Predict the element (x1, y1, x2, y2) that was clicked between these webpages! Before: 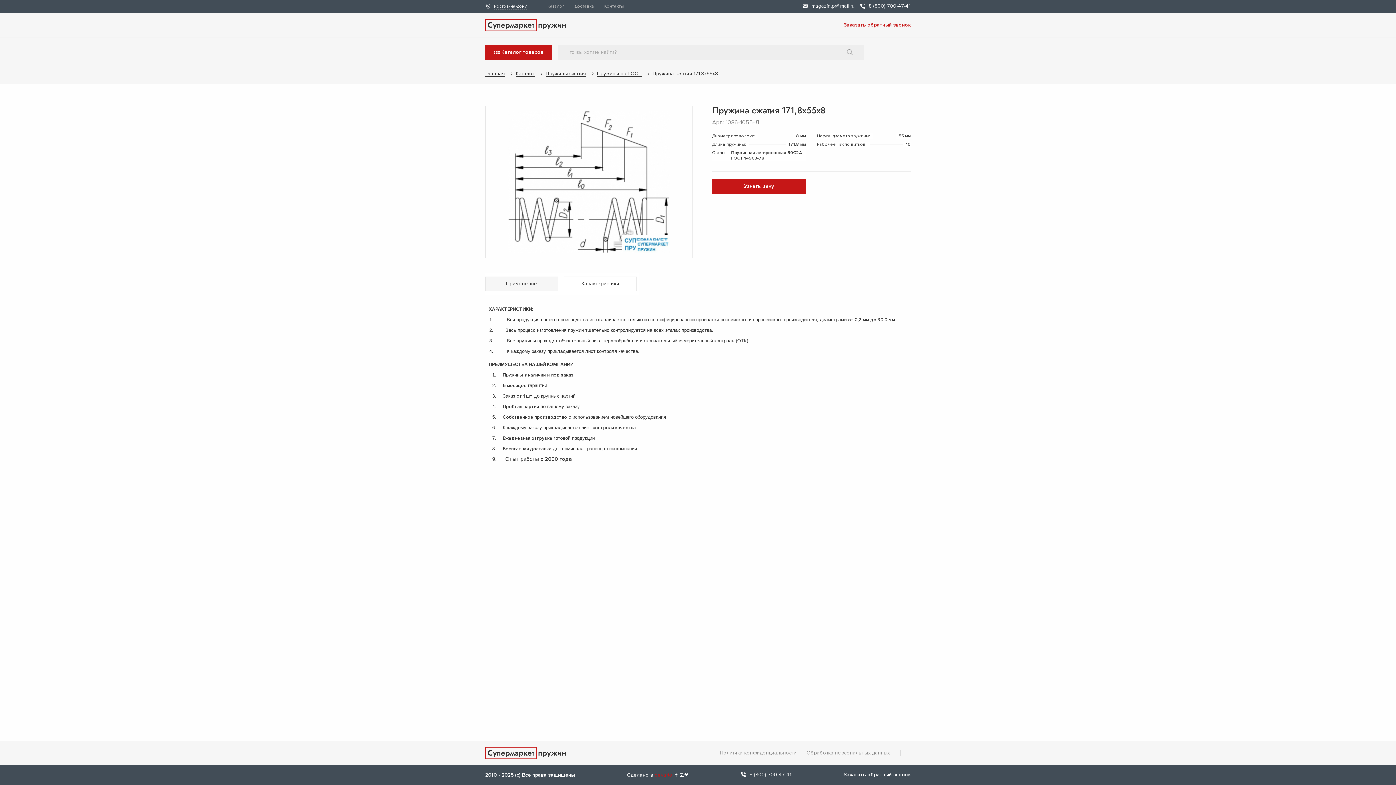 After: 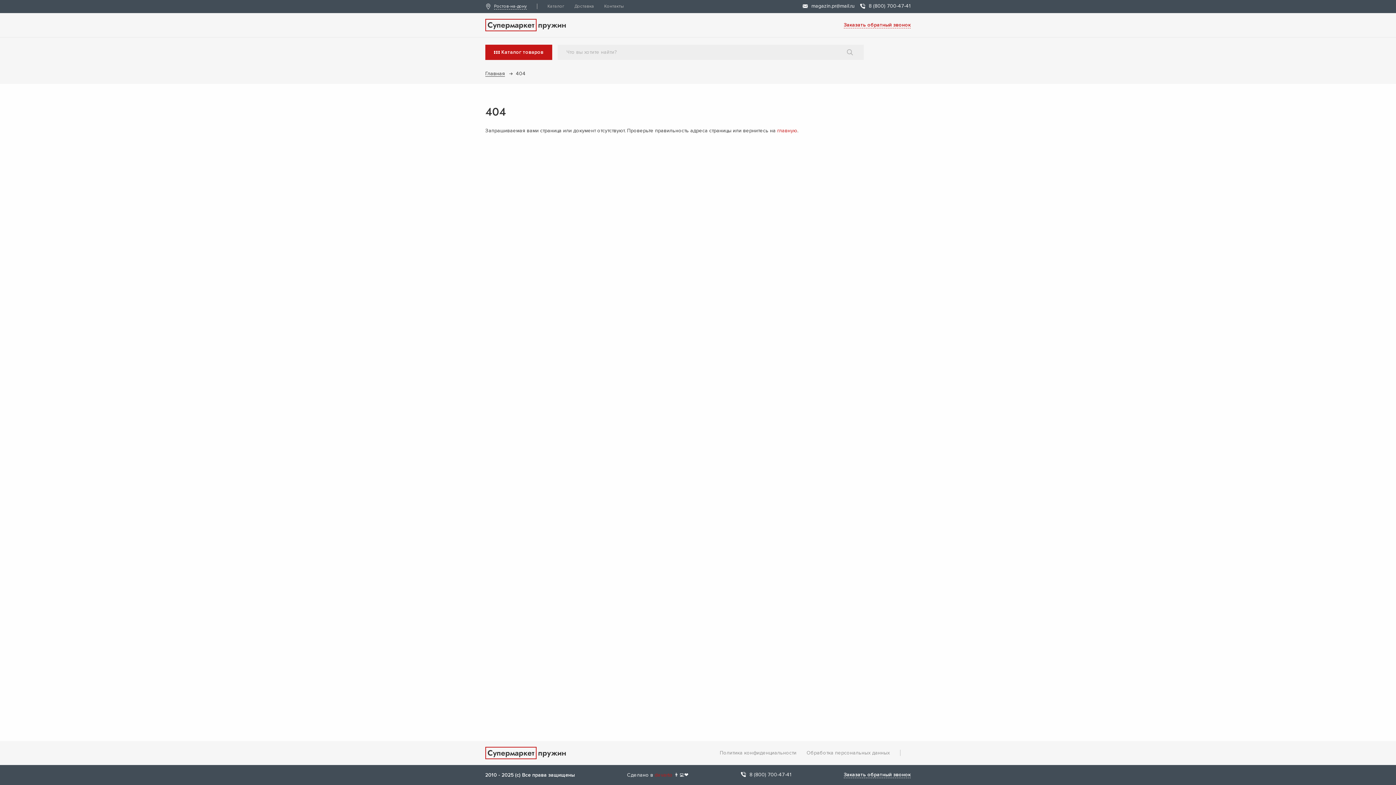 Action: label: Политика конфиденциальности bbox: (720, 750, 796, 756)